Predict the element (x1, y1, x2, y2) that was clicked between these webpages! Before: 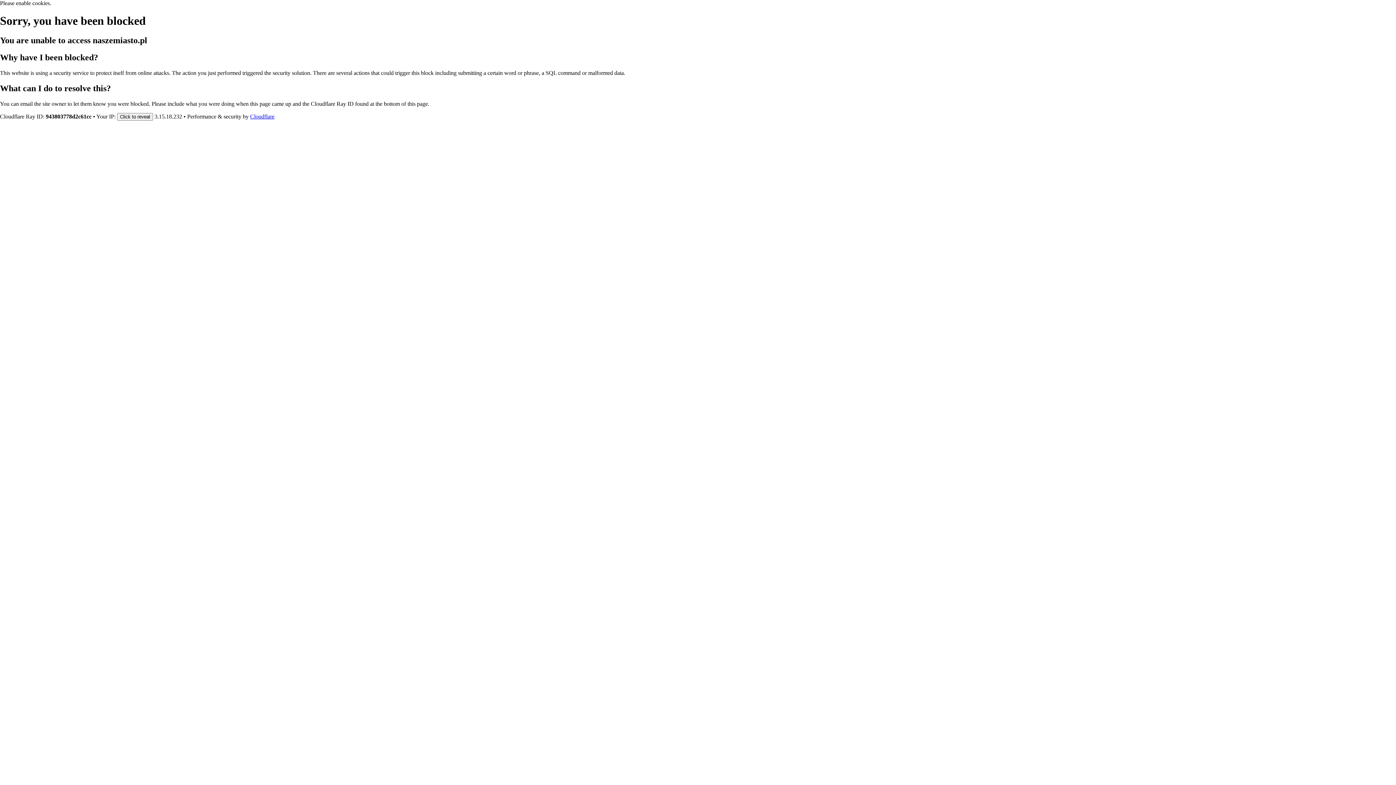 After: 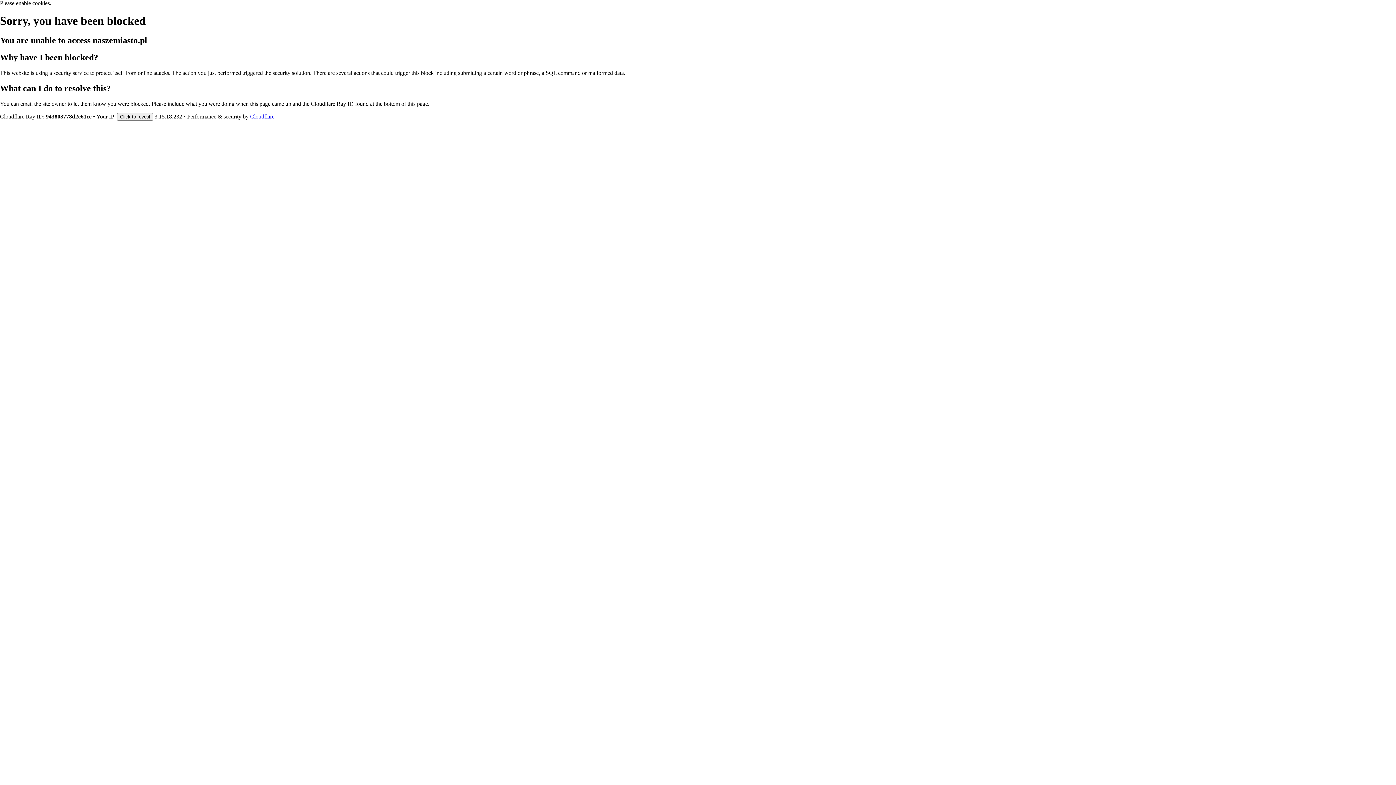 Action: label: Cloudflare bbox: (250, 113, 274, 119)